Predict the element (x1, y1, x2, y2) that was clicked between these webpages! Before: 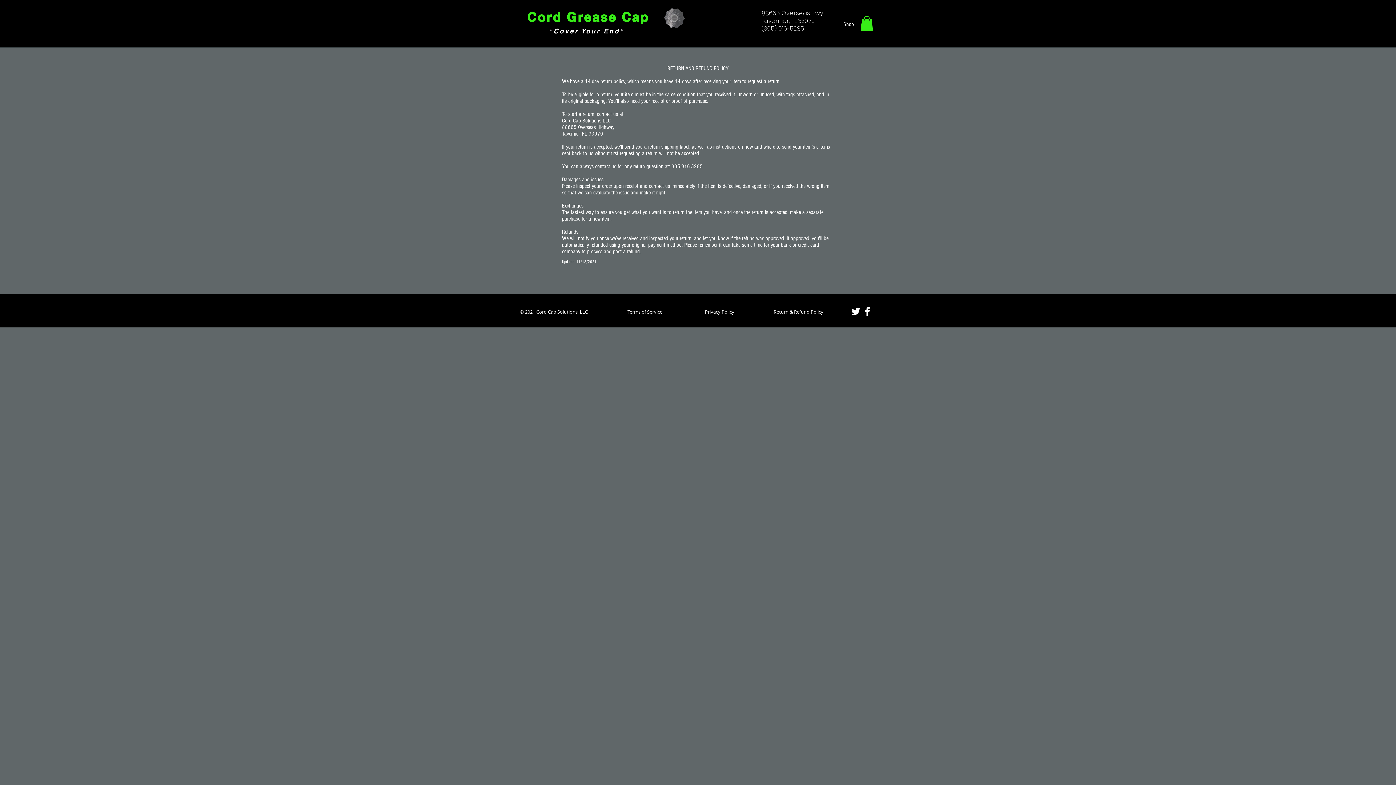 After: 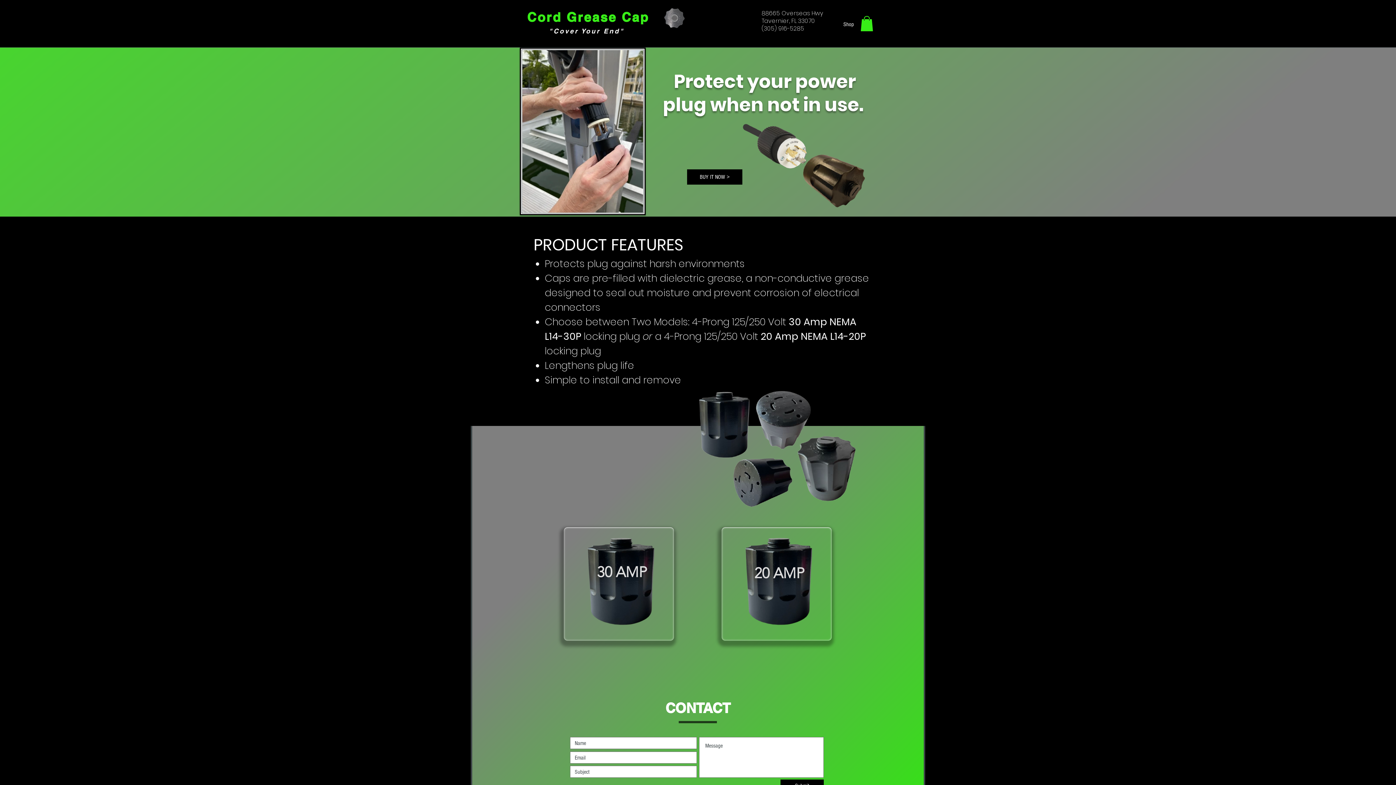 Action: label: Cord Grease Cap bbox: (527, 9, 649, 24)